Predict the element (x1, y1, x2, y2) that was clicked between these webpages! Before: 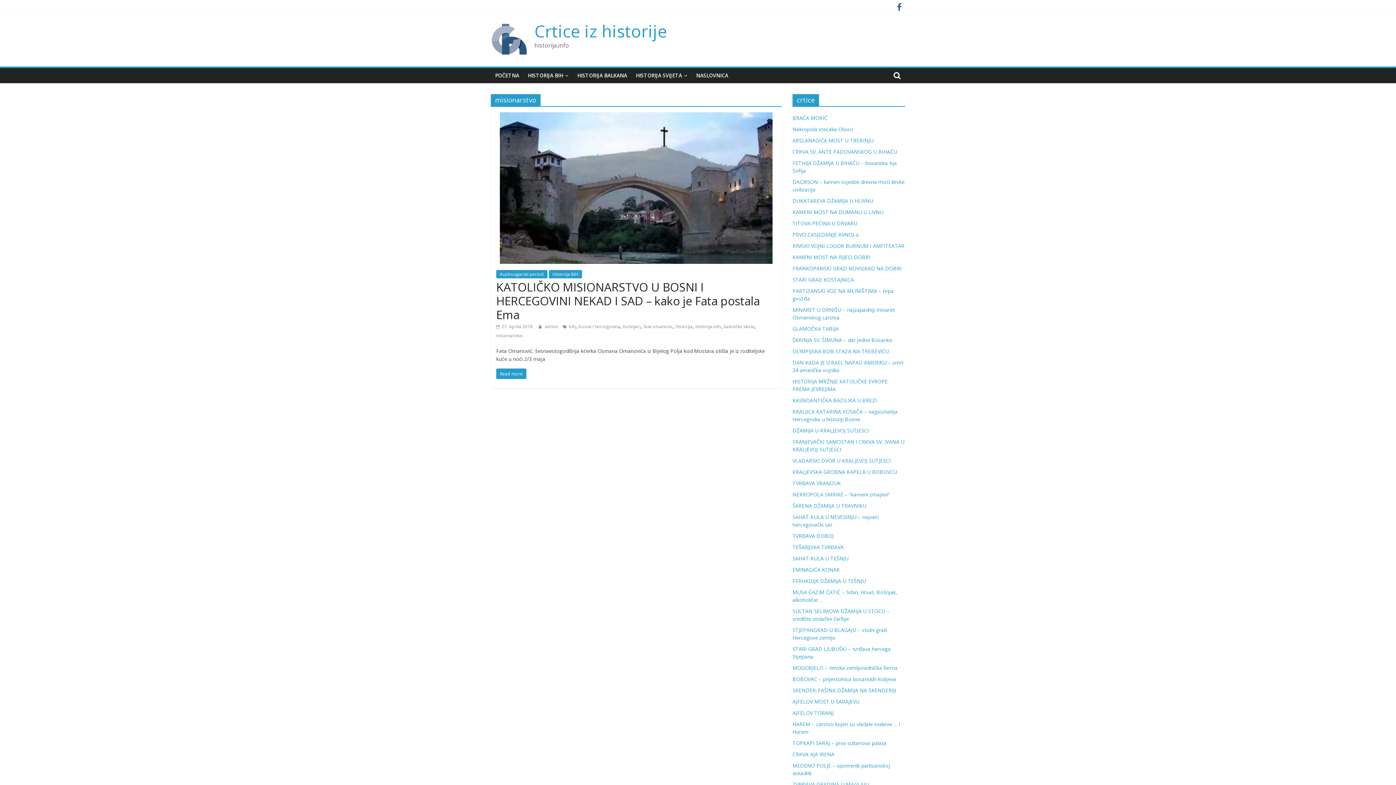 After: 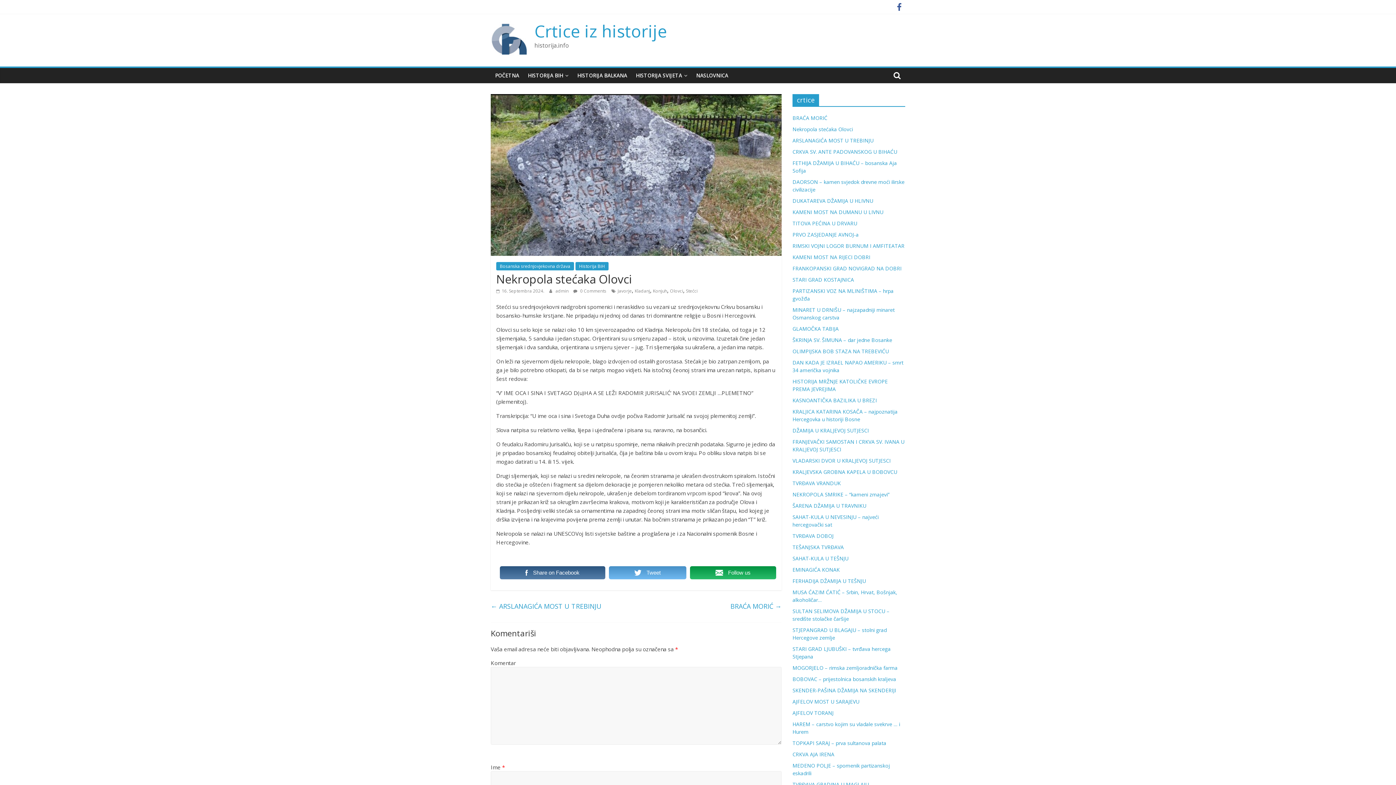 Action: label: Nekropola stećaka Olovci bbox: (792, 125, 853, 132)